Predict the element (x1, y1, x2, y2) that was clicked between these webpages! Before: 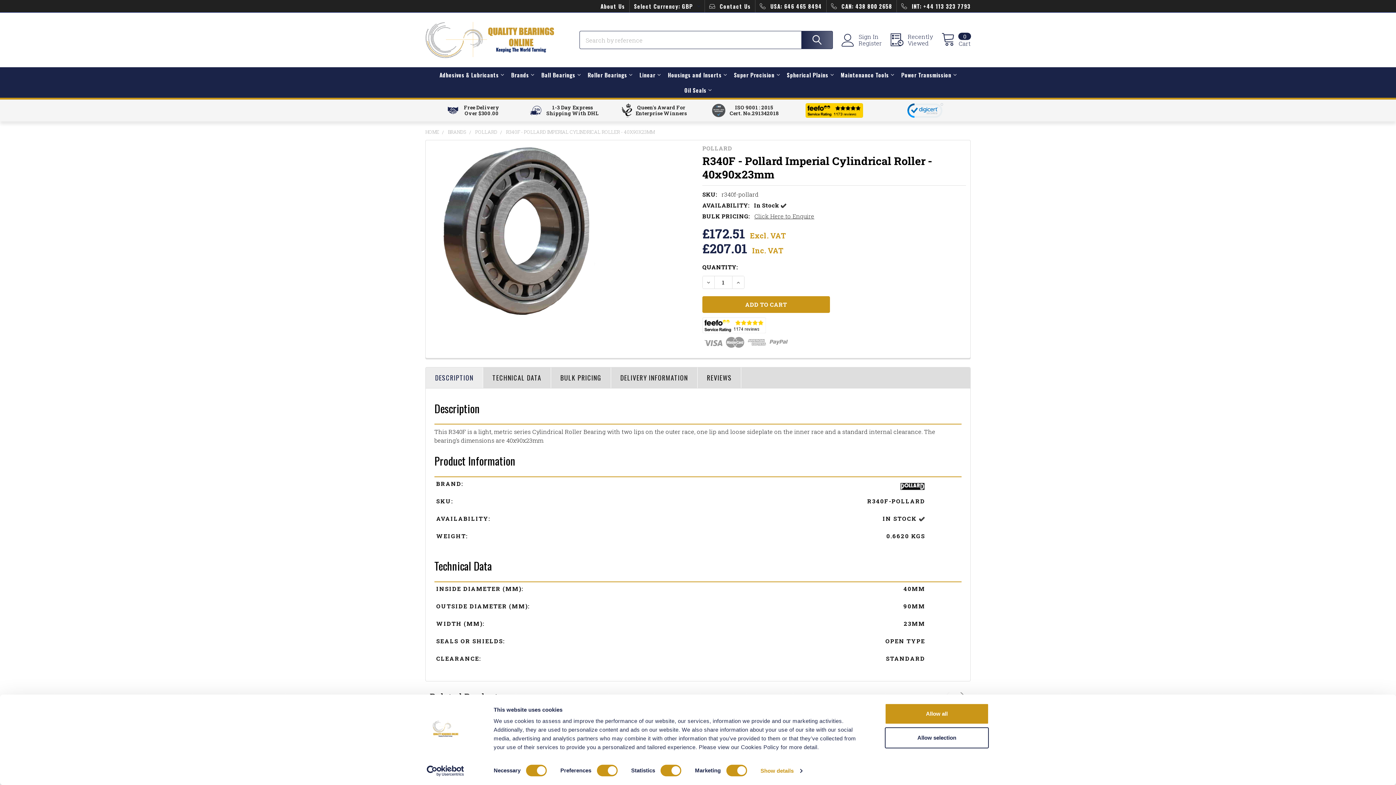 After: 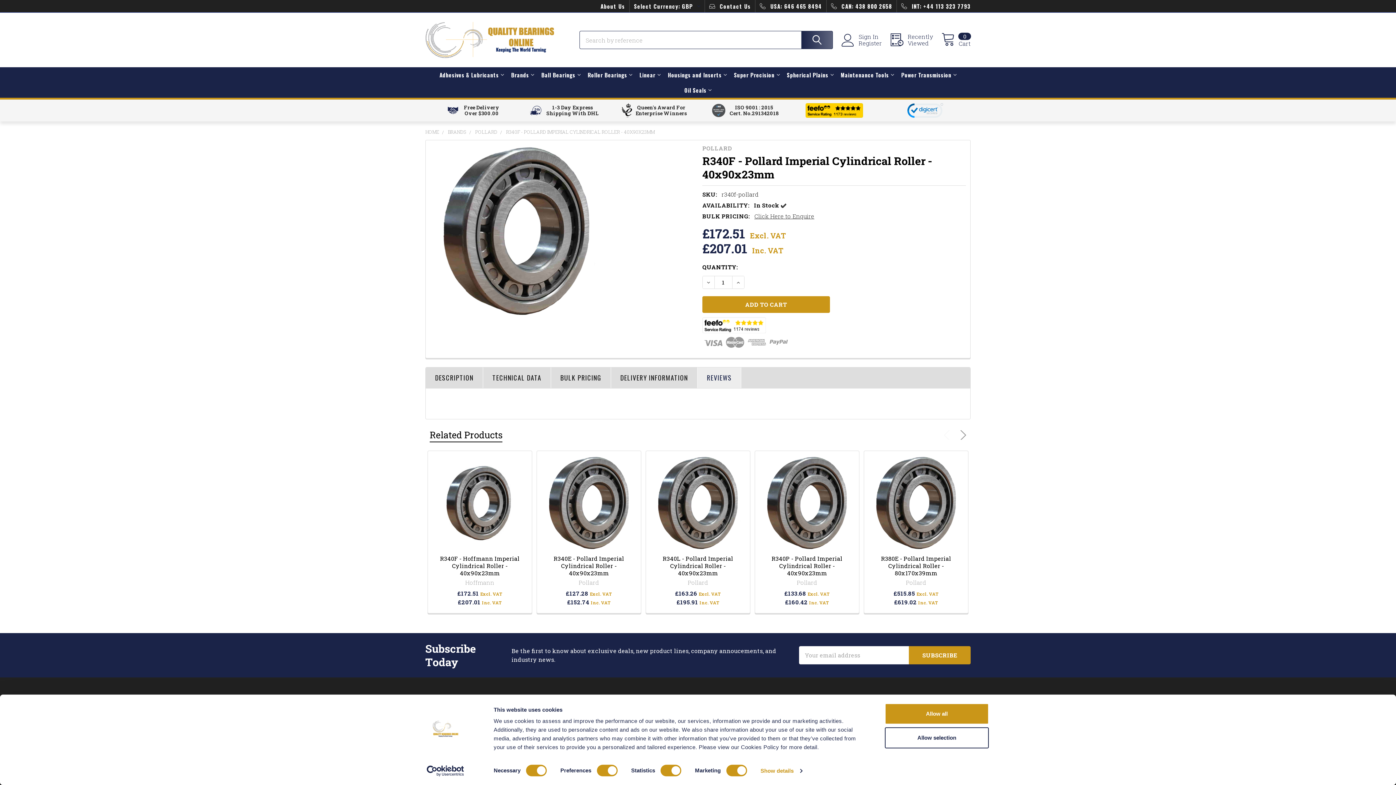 Action: label: REVIEWS bbox: (698, 367, 741, 388)